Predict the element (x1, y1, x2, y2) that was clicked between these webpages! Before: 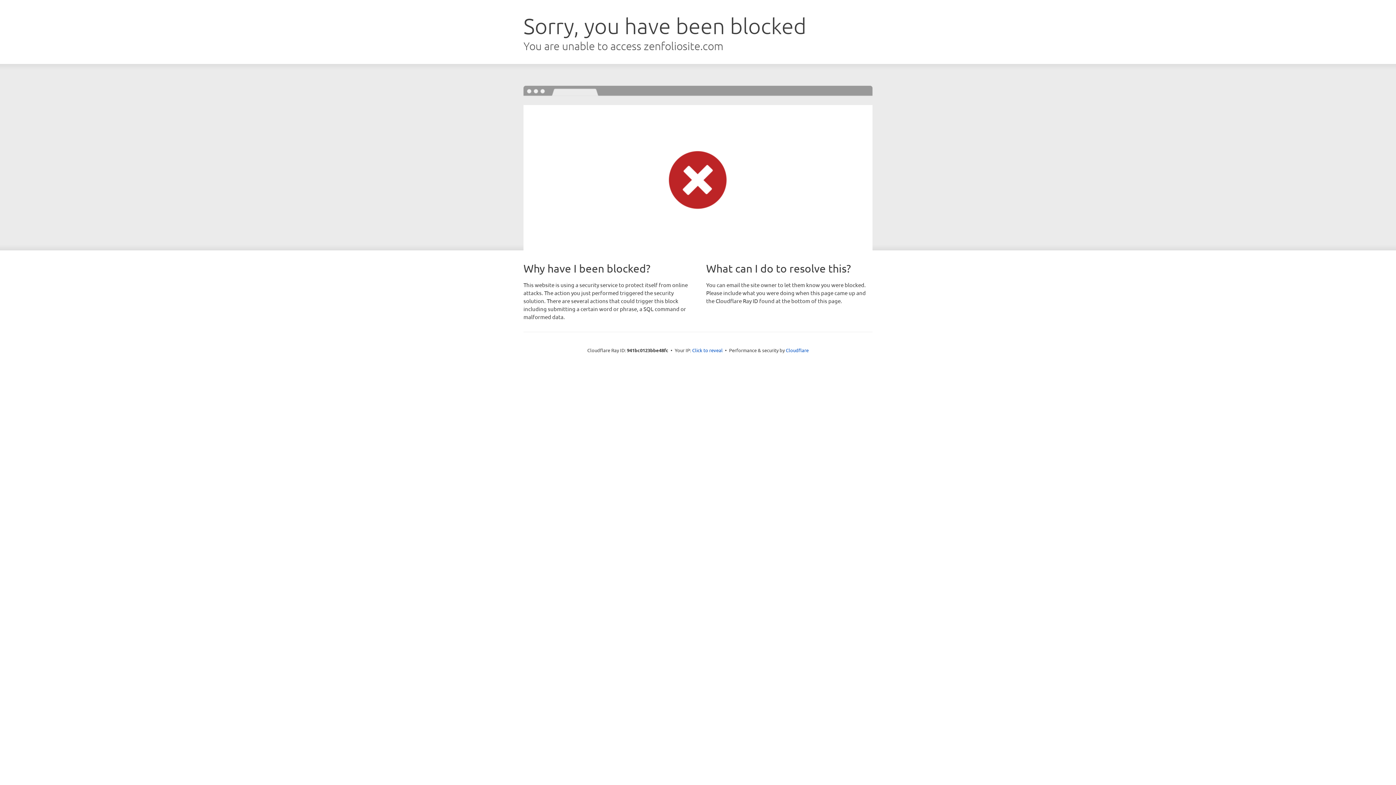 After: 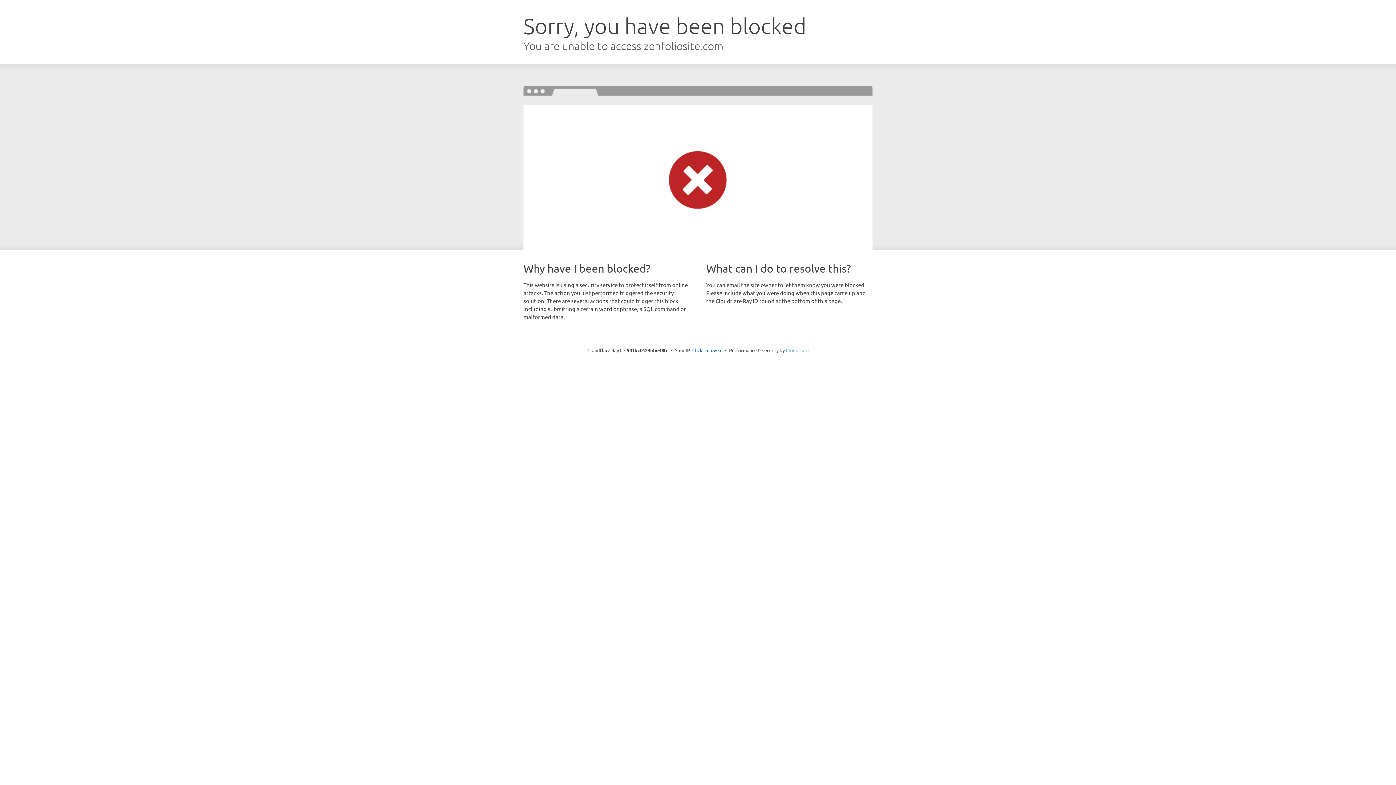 Action: label: Cloudflare bbox: (786, 347, 808, 353)